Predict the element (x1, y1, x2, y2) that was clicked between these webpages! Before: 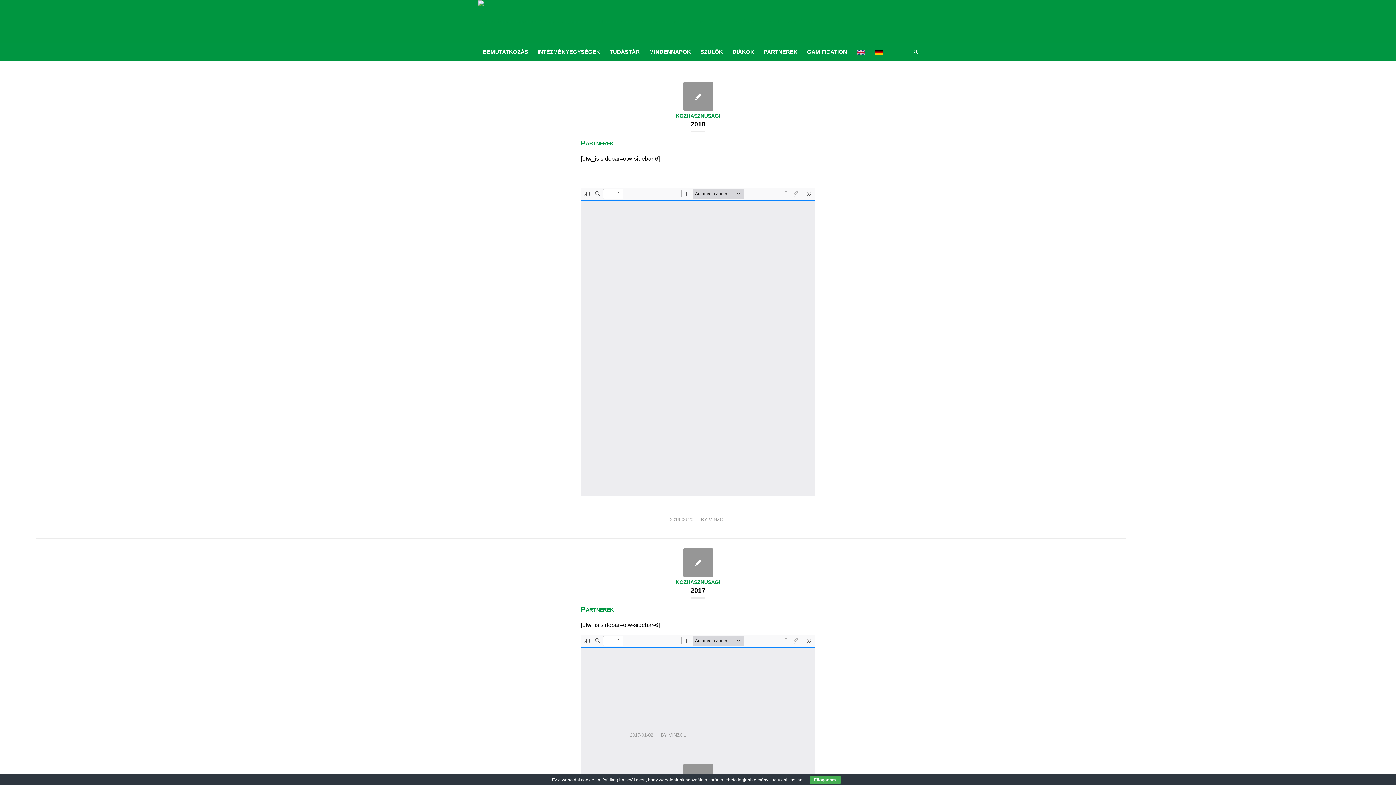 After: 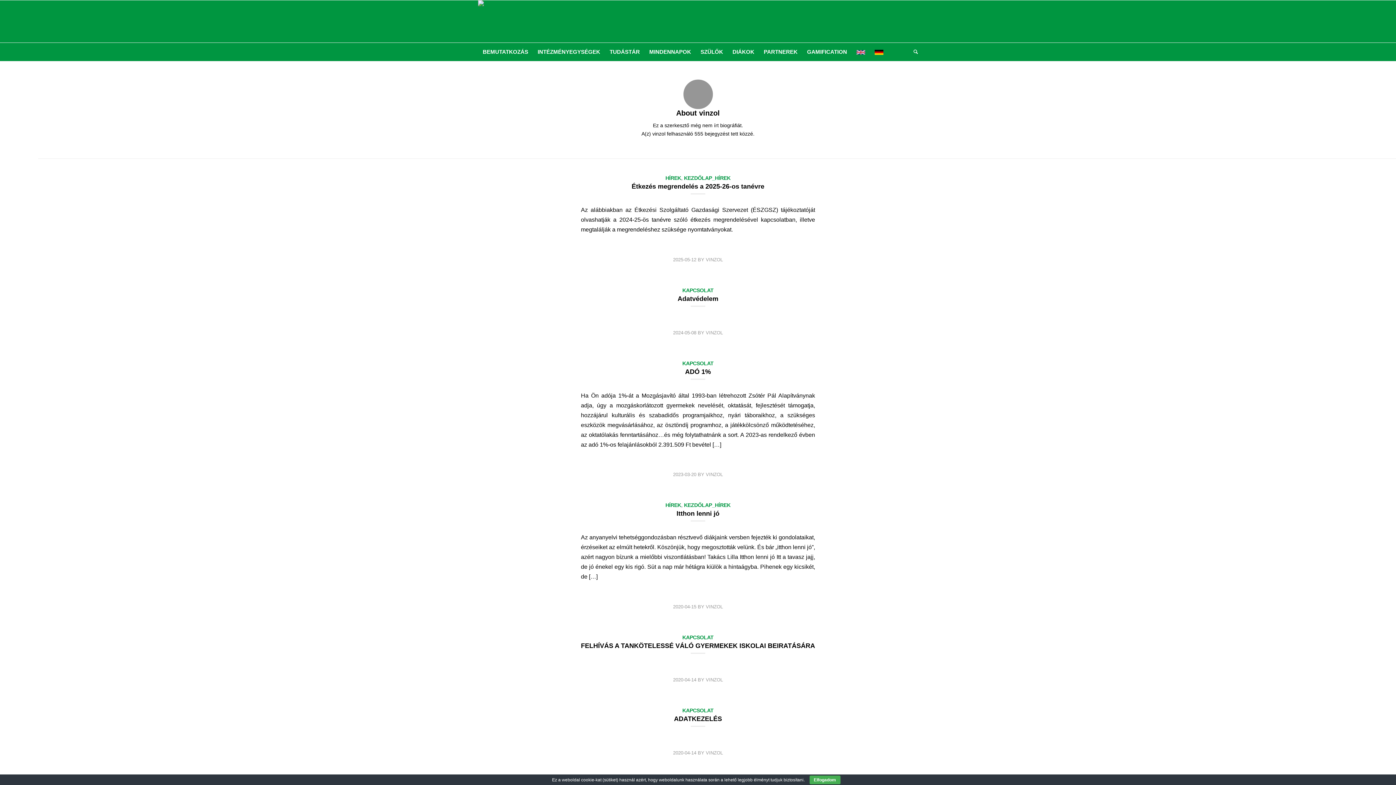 Action: label: VINZOL bbox: (669, 732, 686, 738)